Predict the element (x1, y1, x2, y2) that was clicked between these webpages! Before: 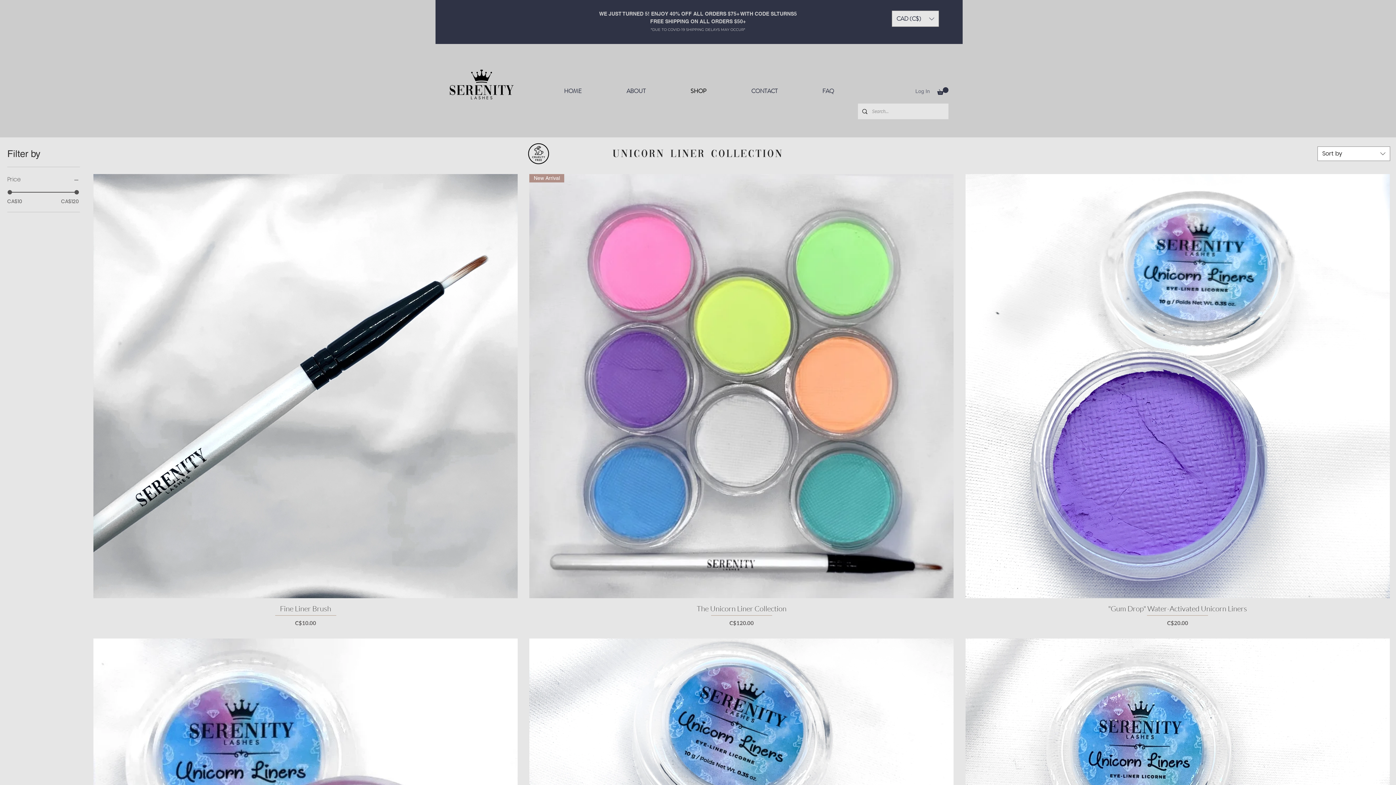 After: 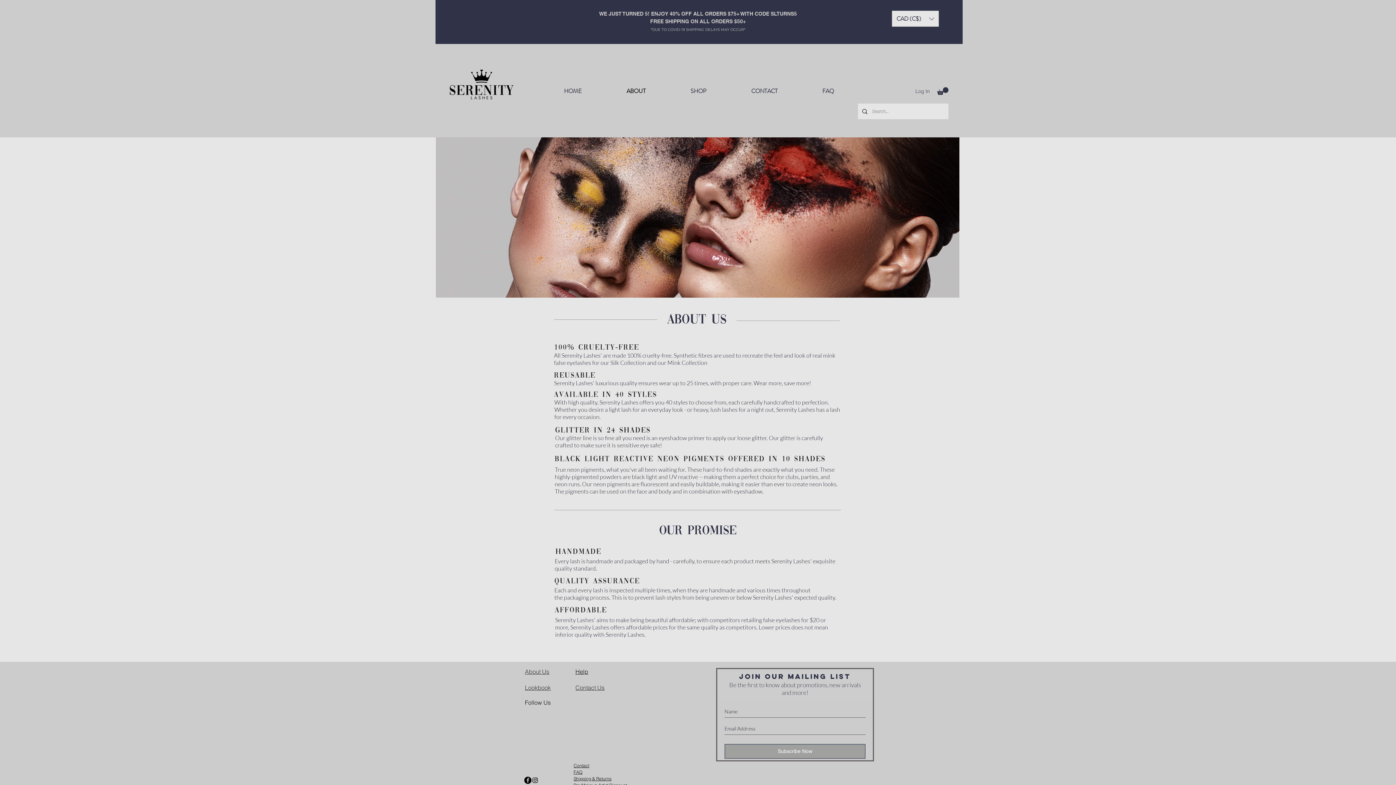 Action: label: ABOUT bbox: (604, 82, 668, 99)